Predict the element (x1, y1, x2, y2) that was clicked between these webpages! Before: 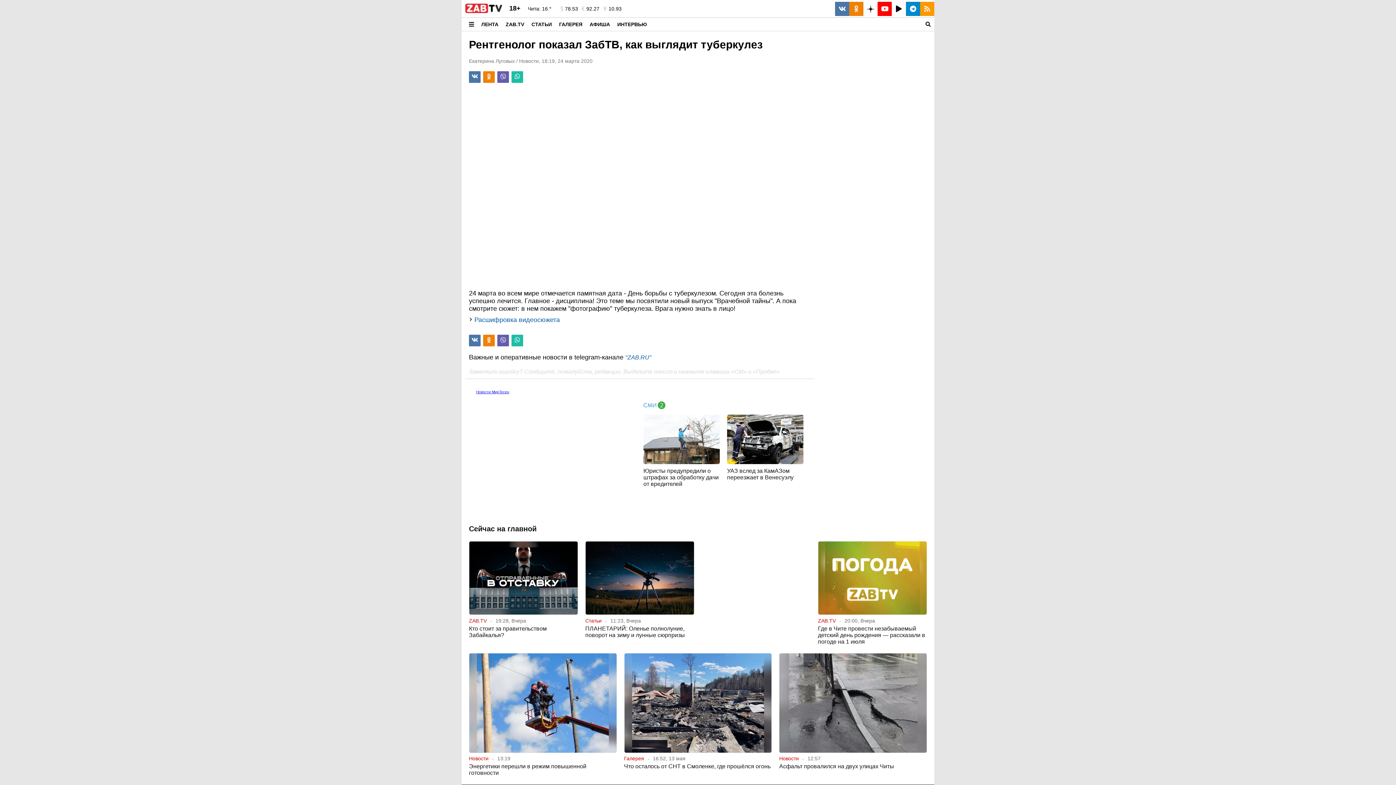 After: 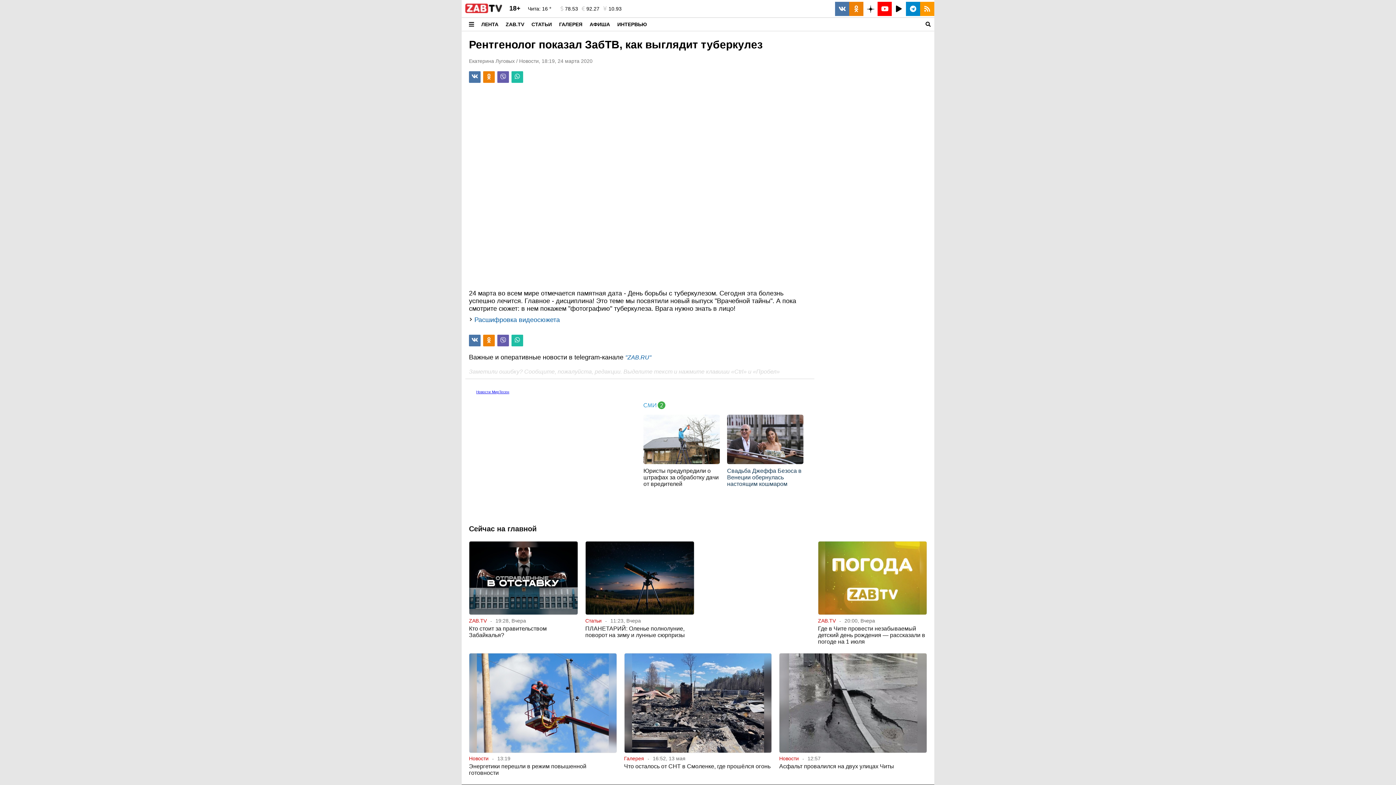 Action: bbox: (727, 414, 803, 464)